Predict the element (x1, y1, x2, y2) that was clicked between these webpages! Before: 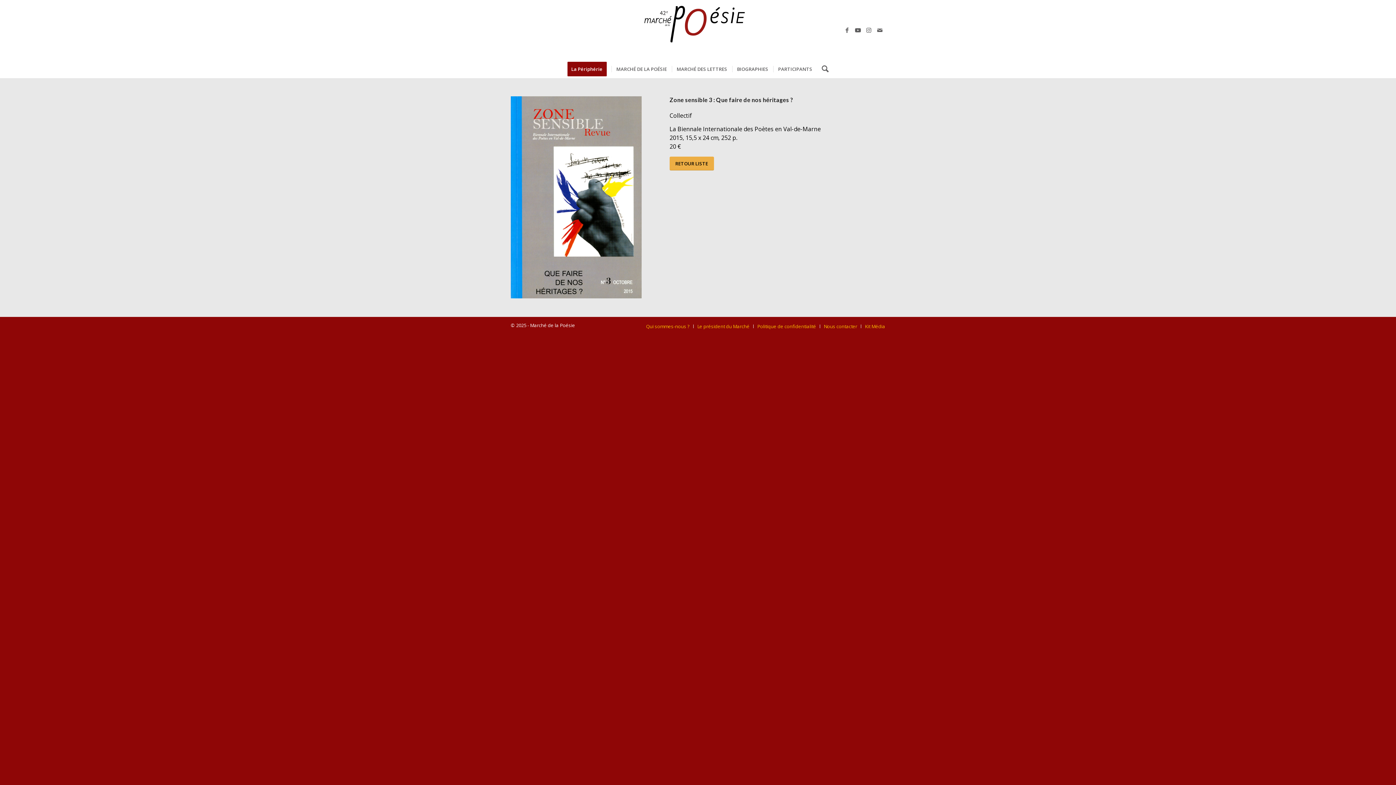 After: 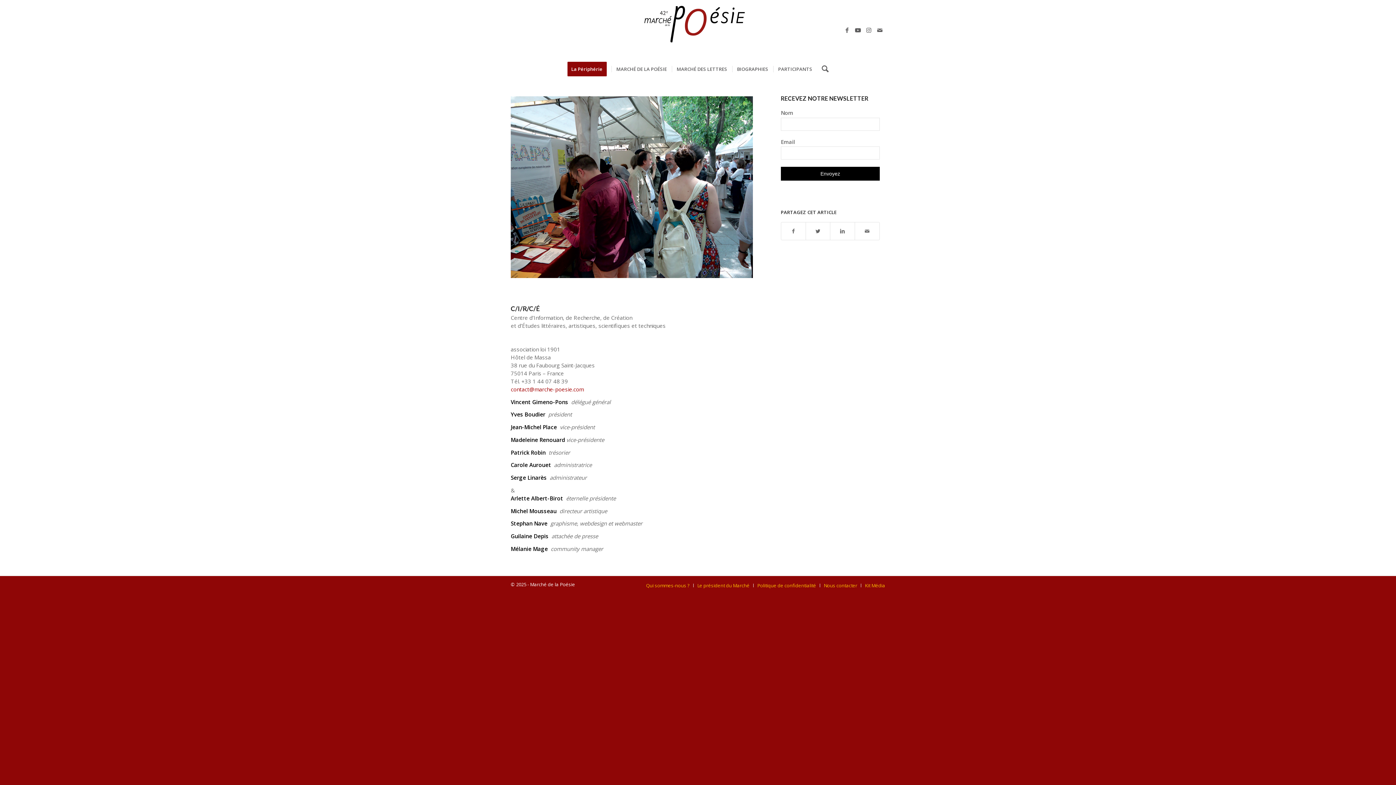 Action: bbox: (646, 323, 689, 329) label: Qui sommes-nous ?